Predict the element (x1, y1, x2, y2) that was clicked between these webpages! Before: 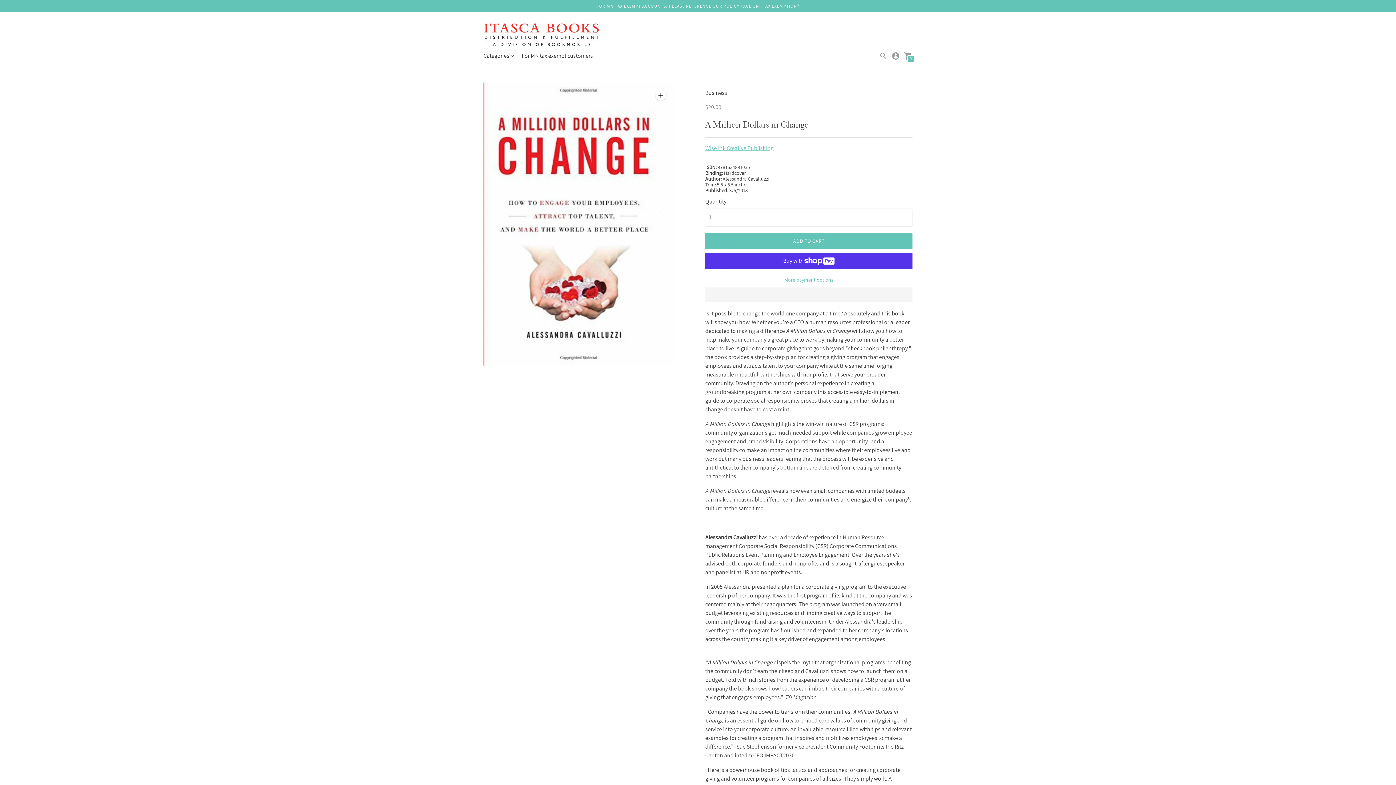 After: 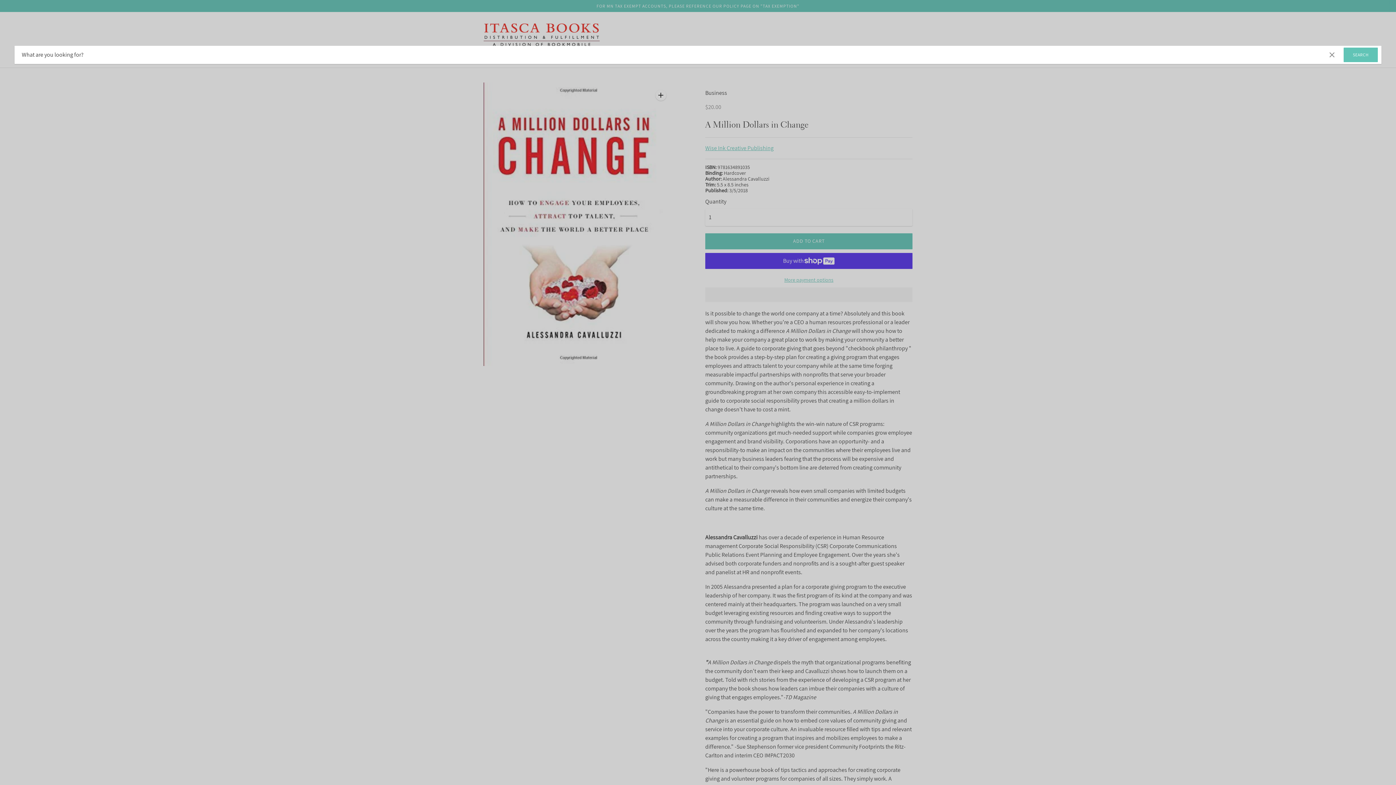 Action: label: Open search modal bbox: (879, 51, 888, 60)